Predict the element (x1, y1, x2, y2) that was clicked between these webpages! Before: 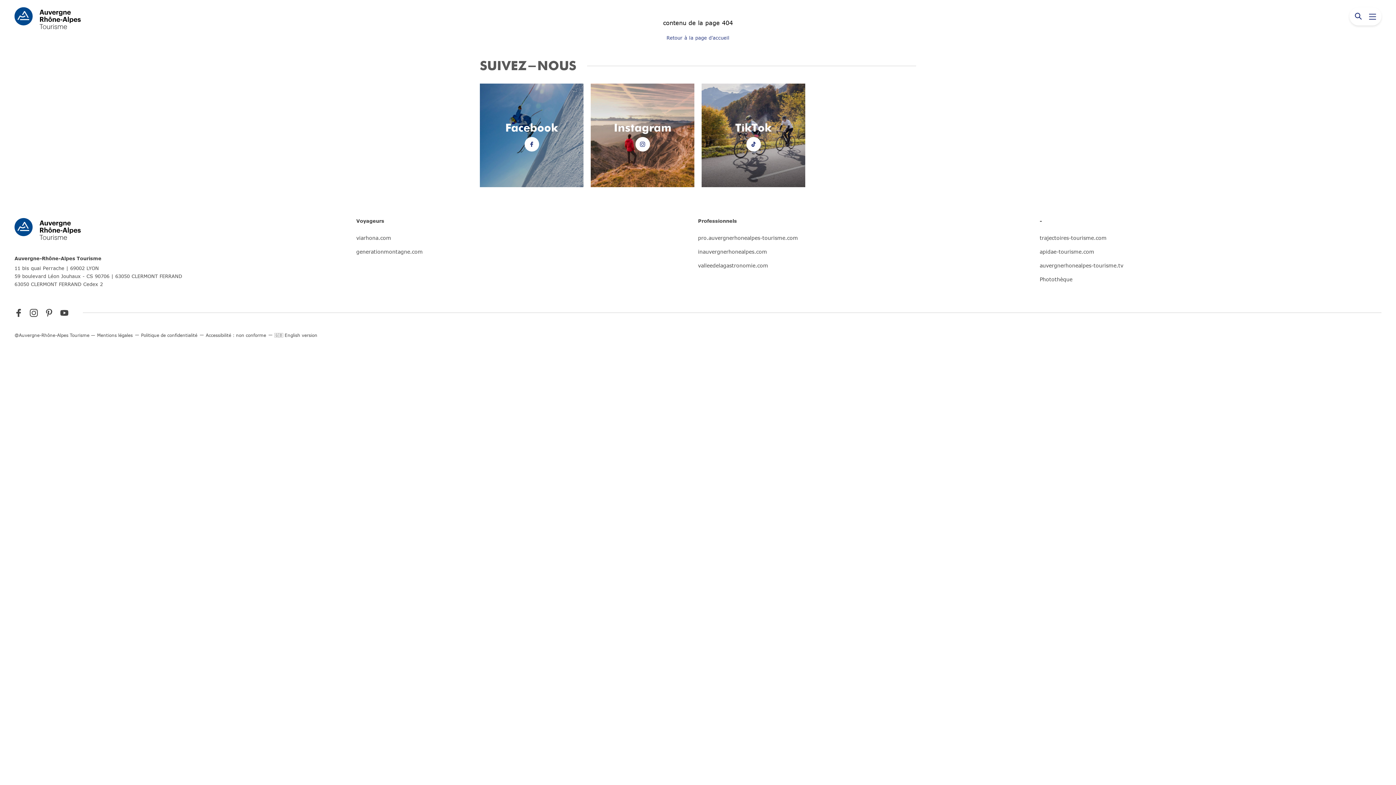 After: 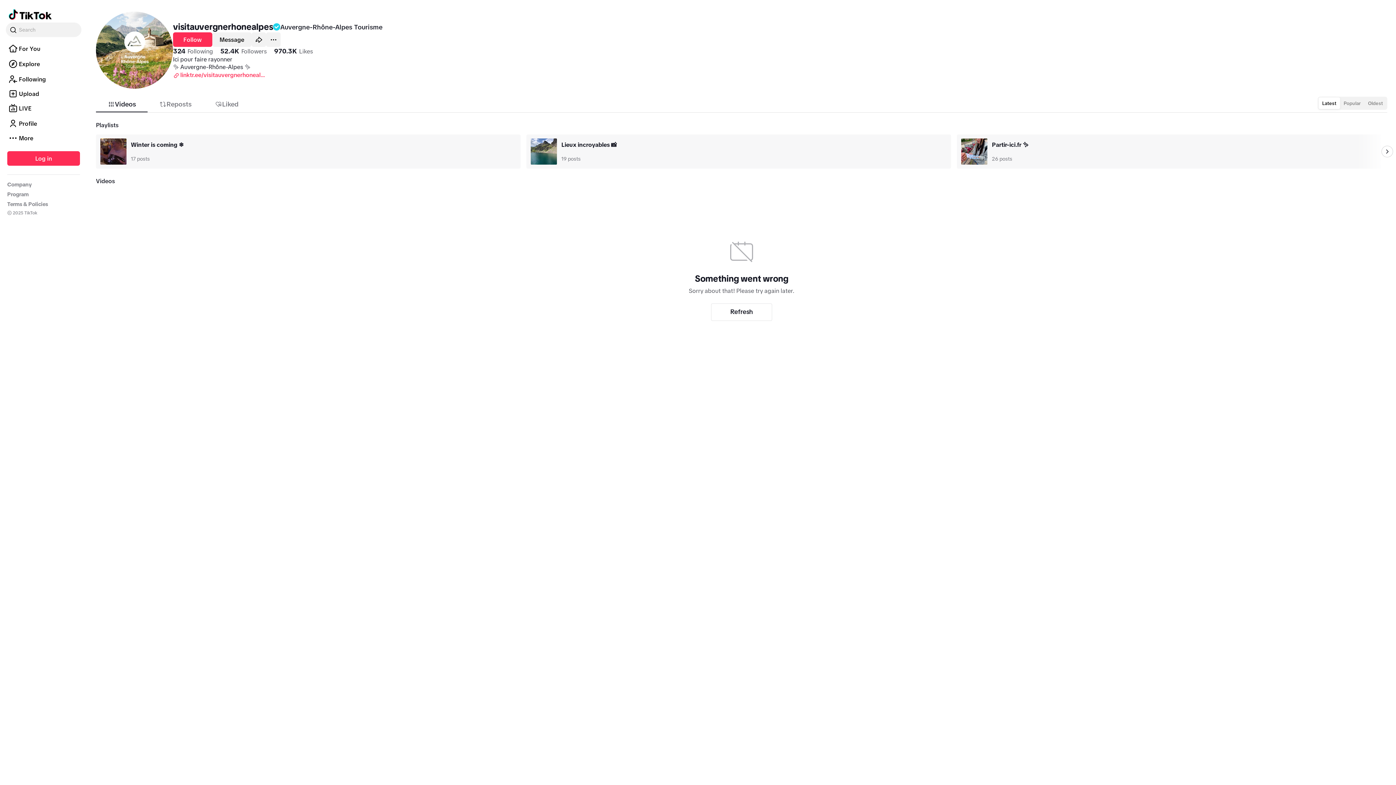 Action: bbox: (701, 83, 805, 187) label: TikTok